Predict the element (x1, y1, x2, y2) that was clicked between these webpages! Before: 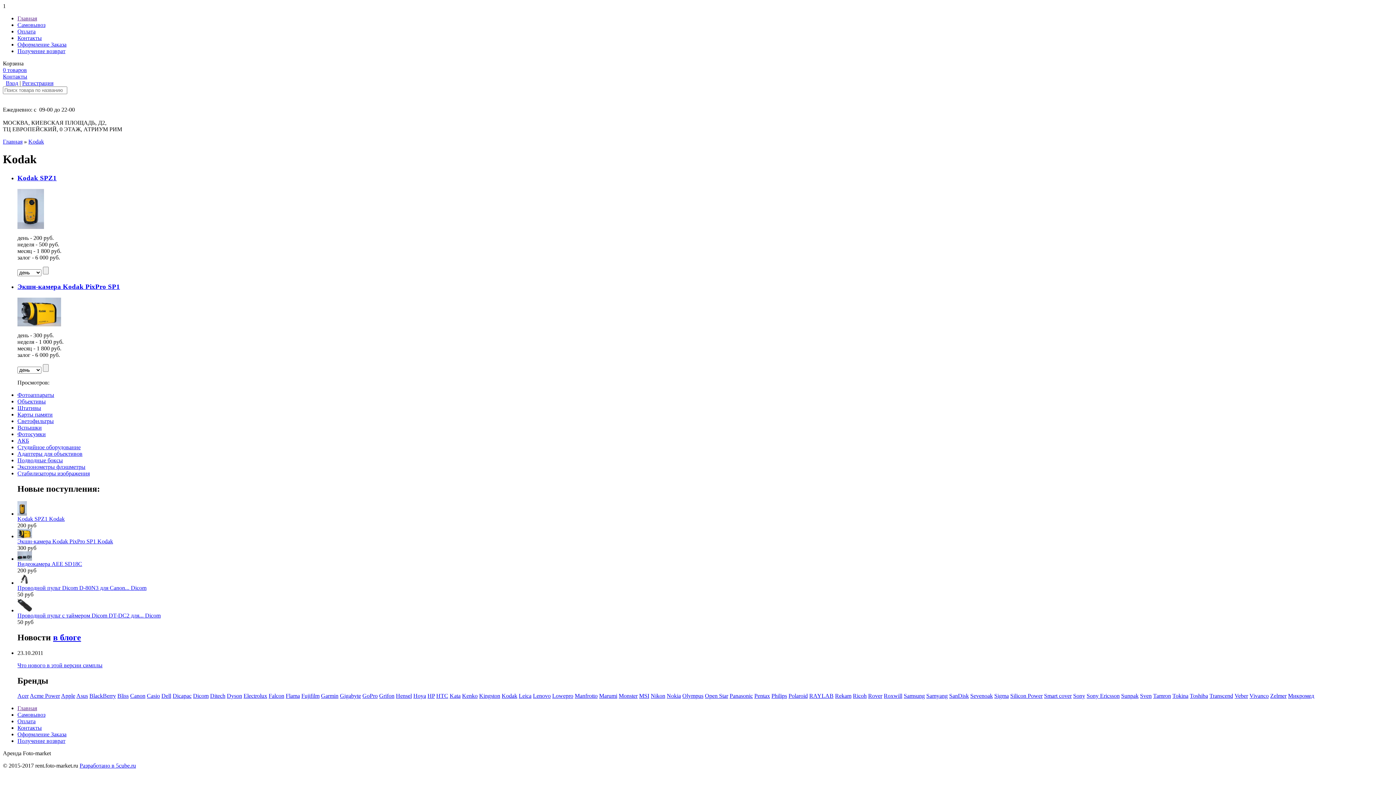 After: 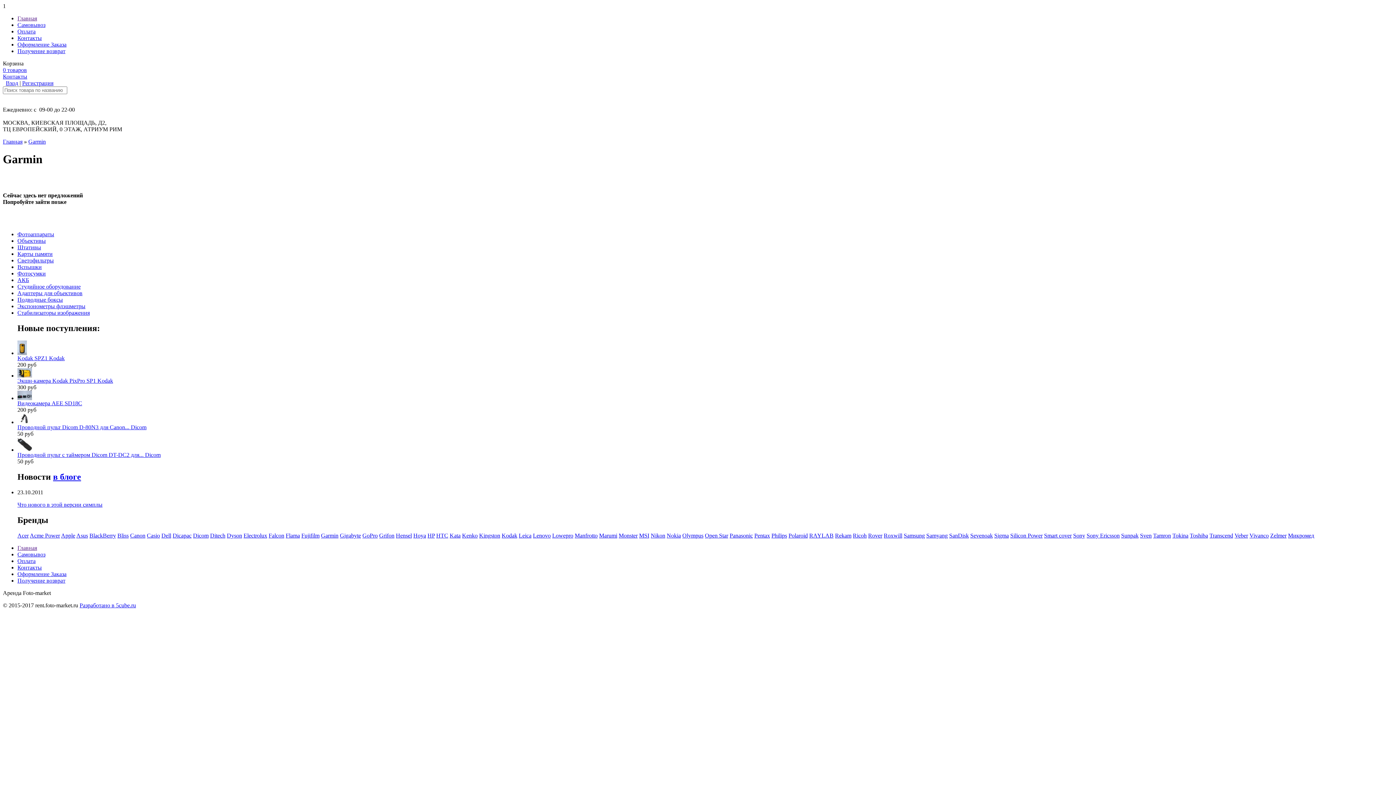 Action: bbox: (321, 693, 338, 699) label: Garmin